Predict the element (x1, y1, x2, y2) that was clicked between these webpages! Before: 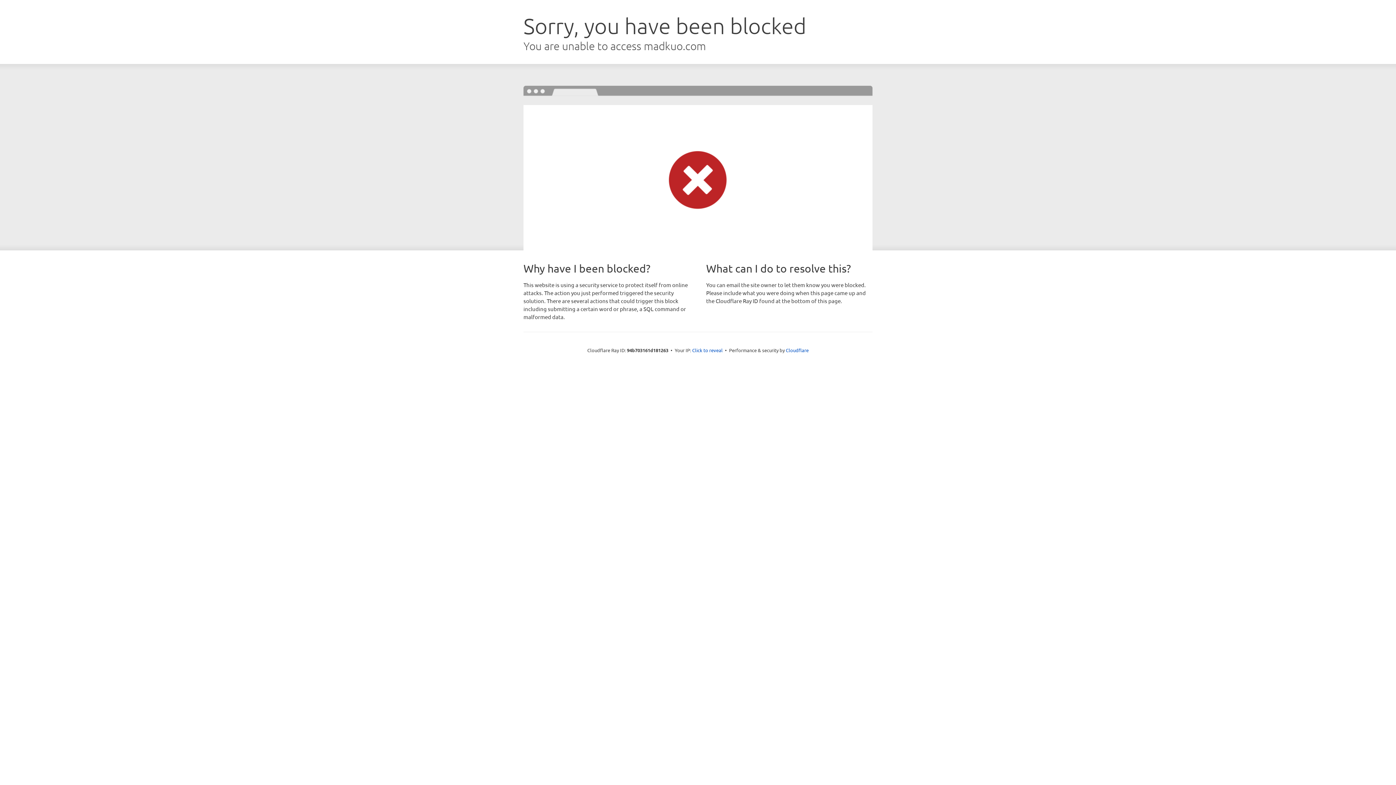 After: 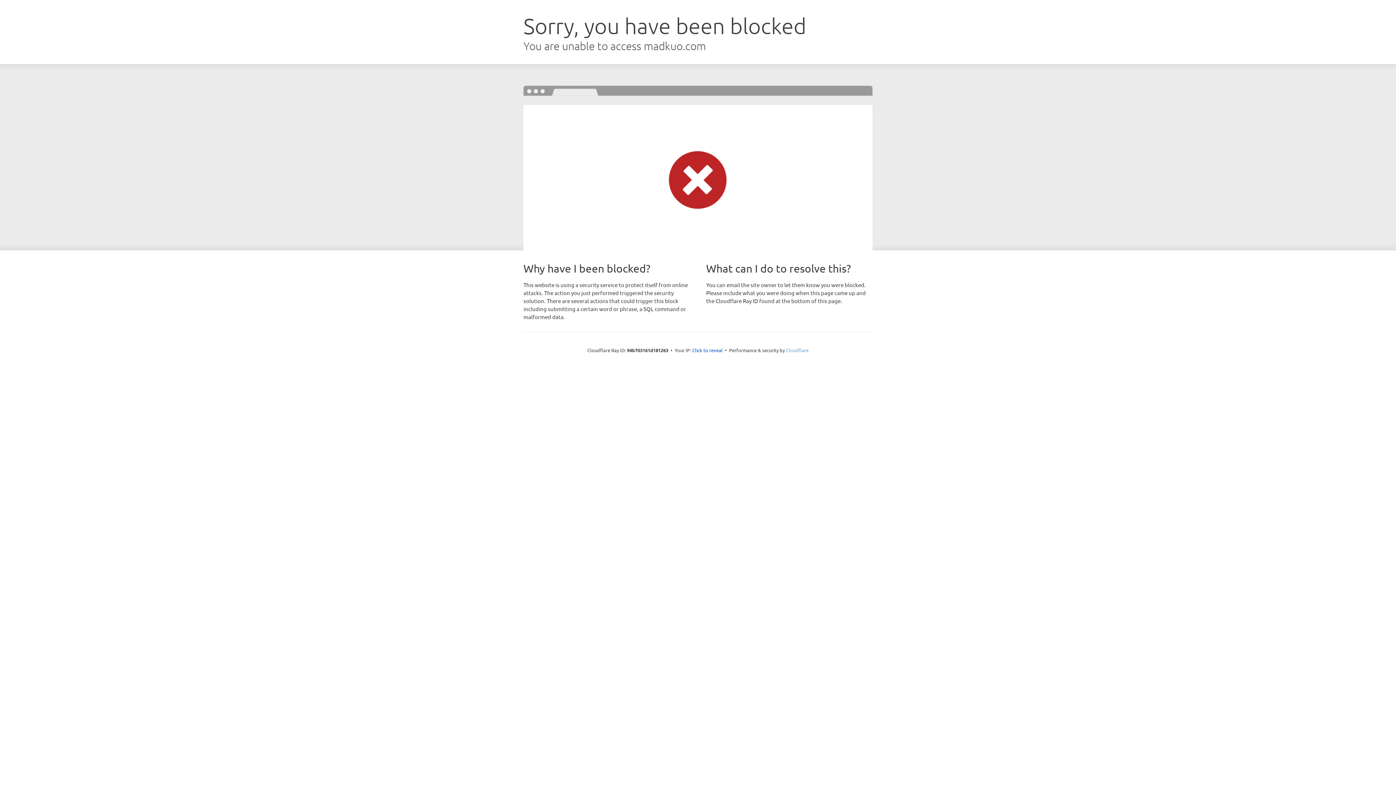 Action: bbox: (786, 347, 808, 353) label: Cloudflare